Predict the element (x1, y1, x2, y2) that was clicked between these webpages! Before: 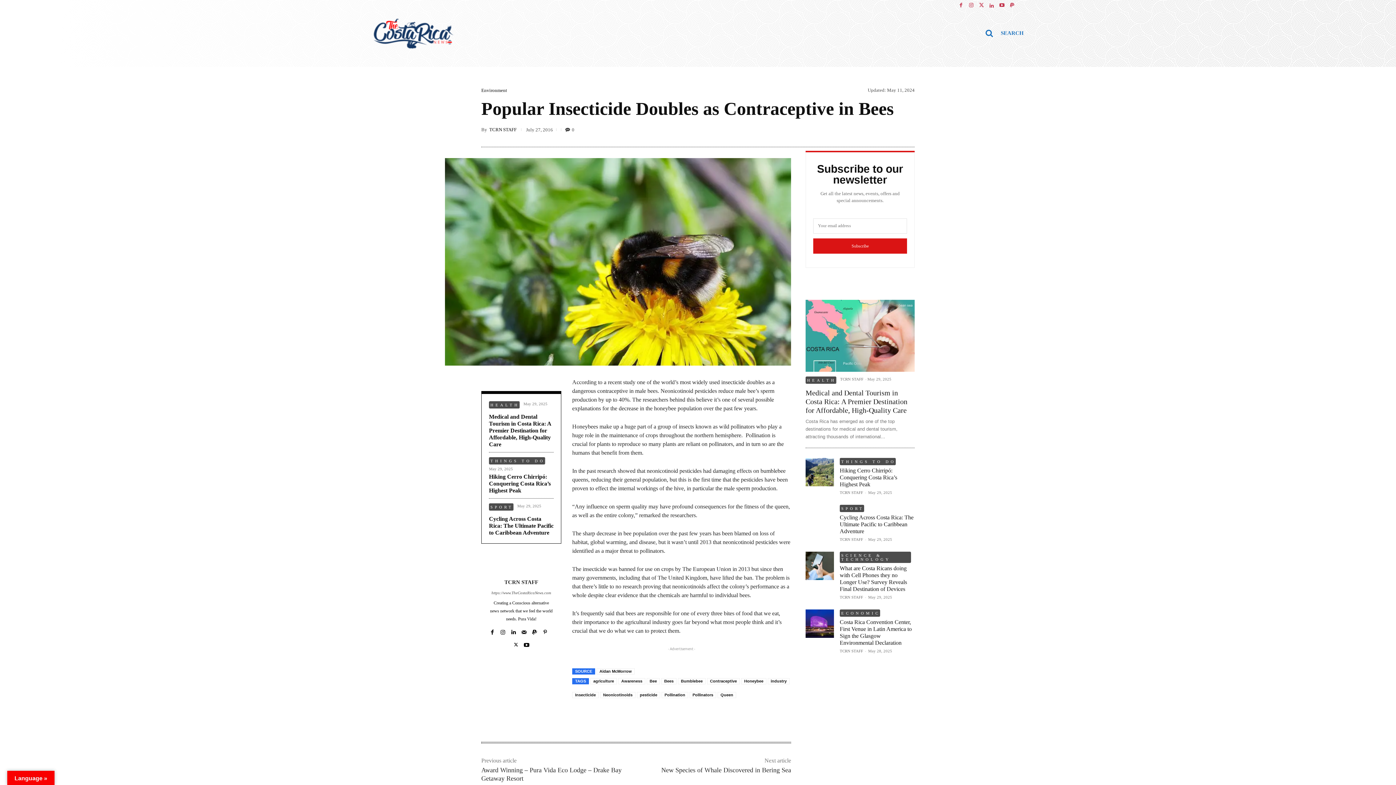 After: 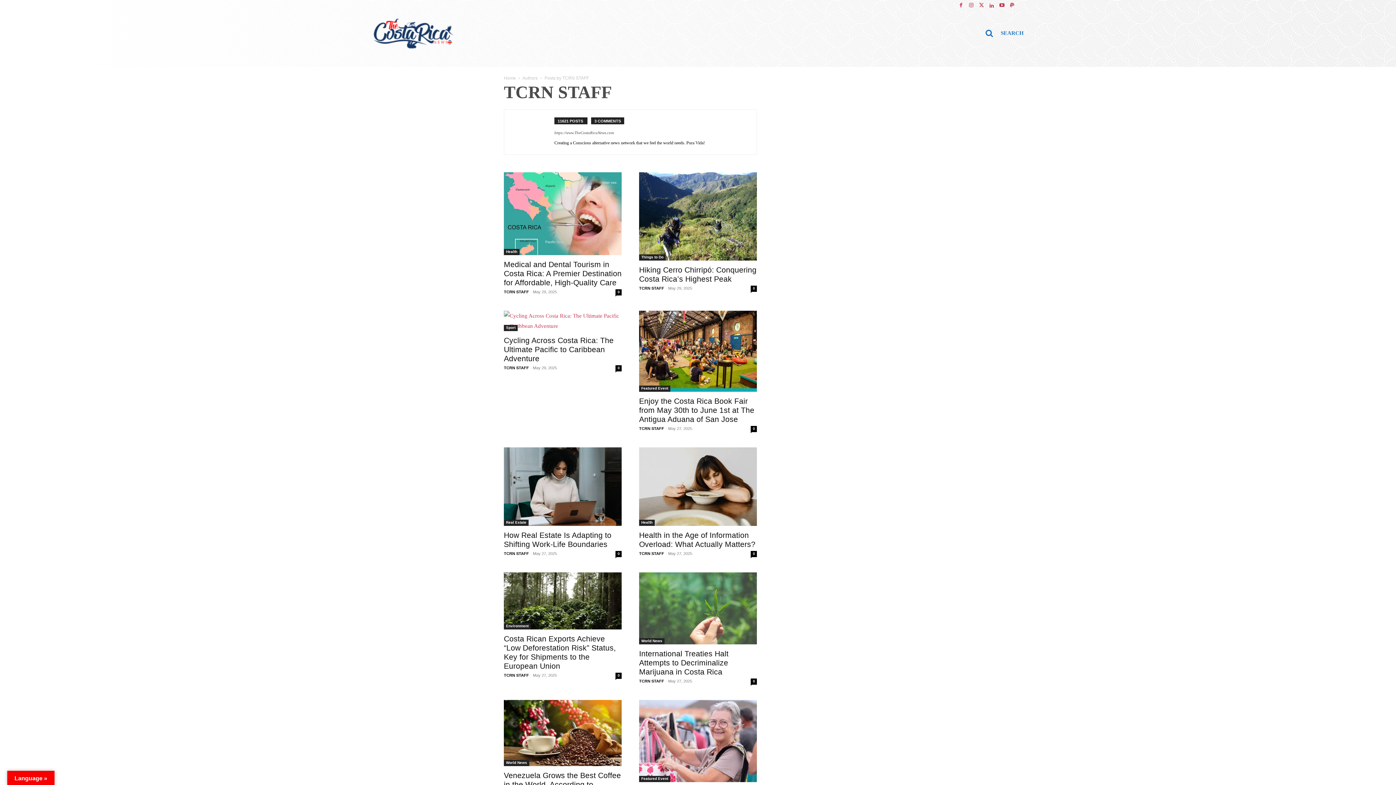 Action: label: TCRN STAFF bbox: (840, 537, 863, 541)